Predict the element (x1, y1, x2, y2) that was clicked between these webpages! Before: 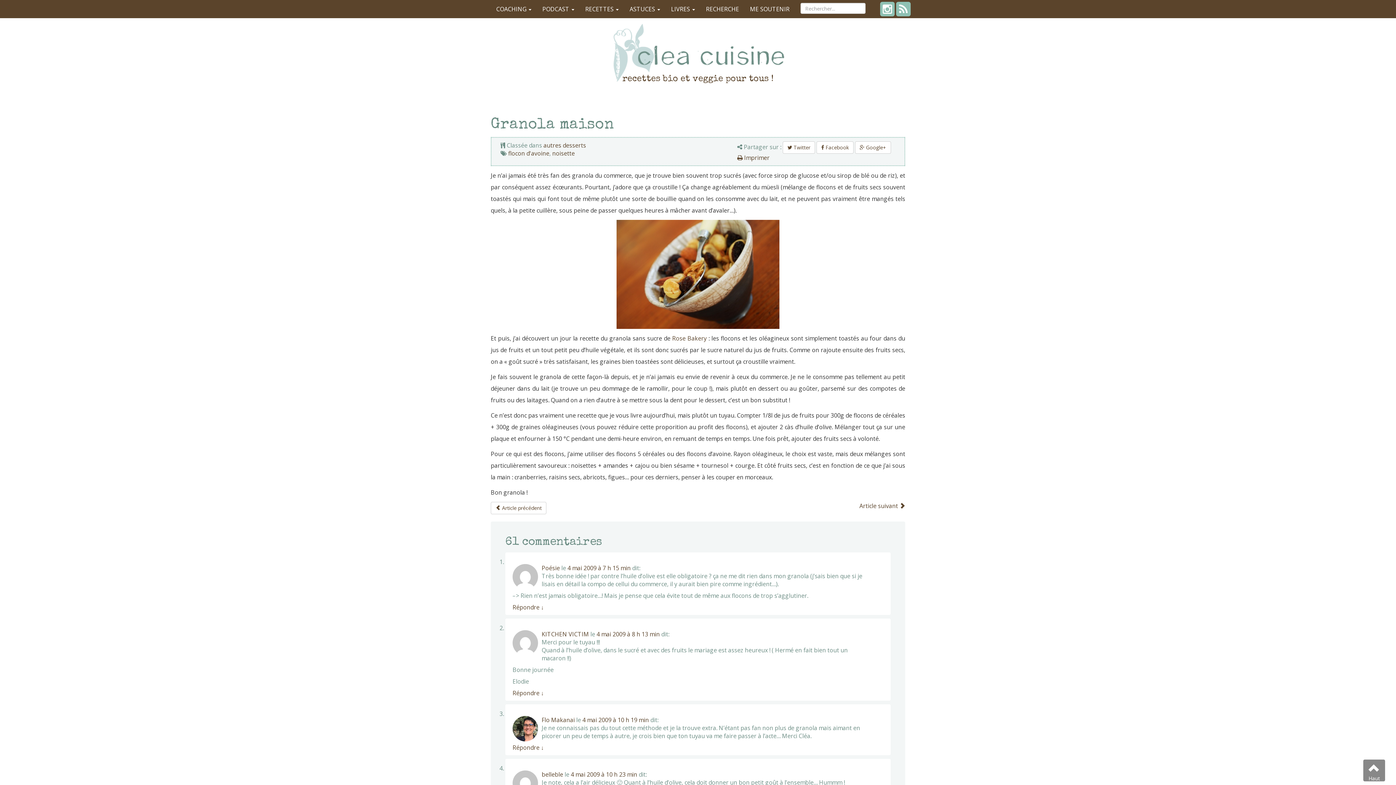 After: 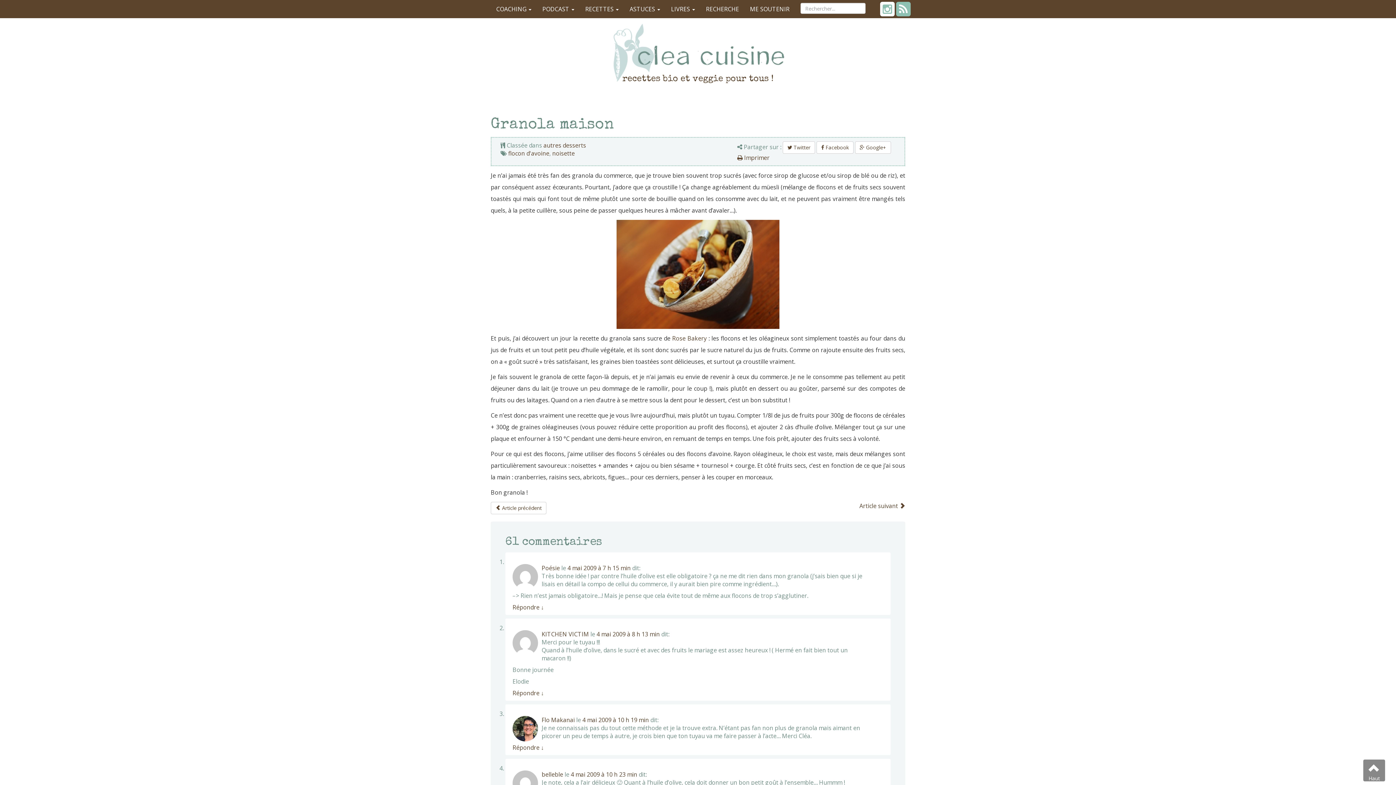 Action: bbox: (880, 1, 894, 16)